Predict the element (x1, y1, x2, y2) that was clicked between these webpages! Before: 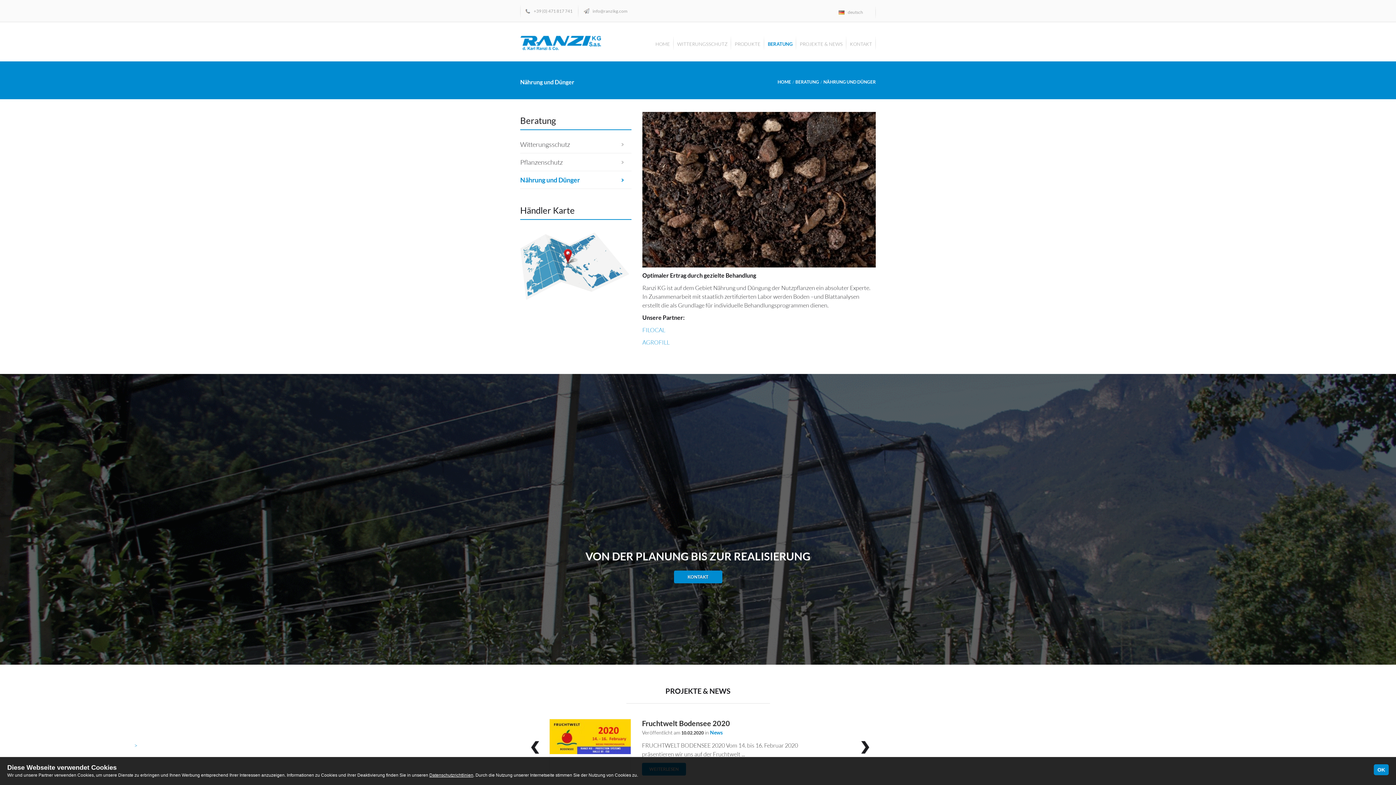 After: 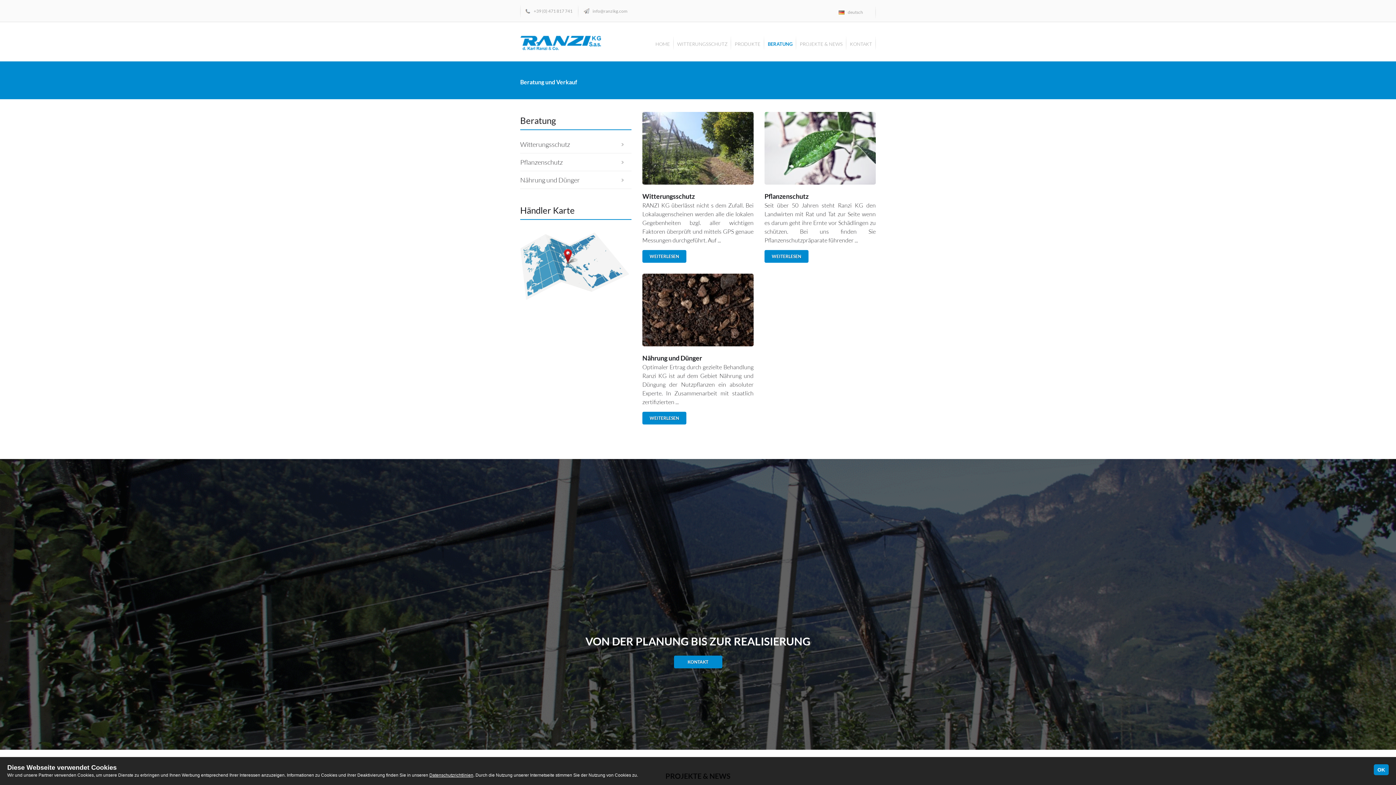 Action: label: BERATUNG bbox: (795, 79, 819, 84)